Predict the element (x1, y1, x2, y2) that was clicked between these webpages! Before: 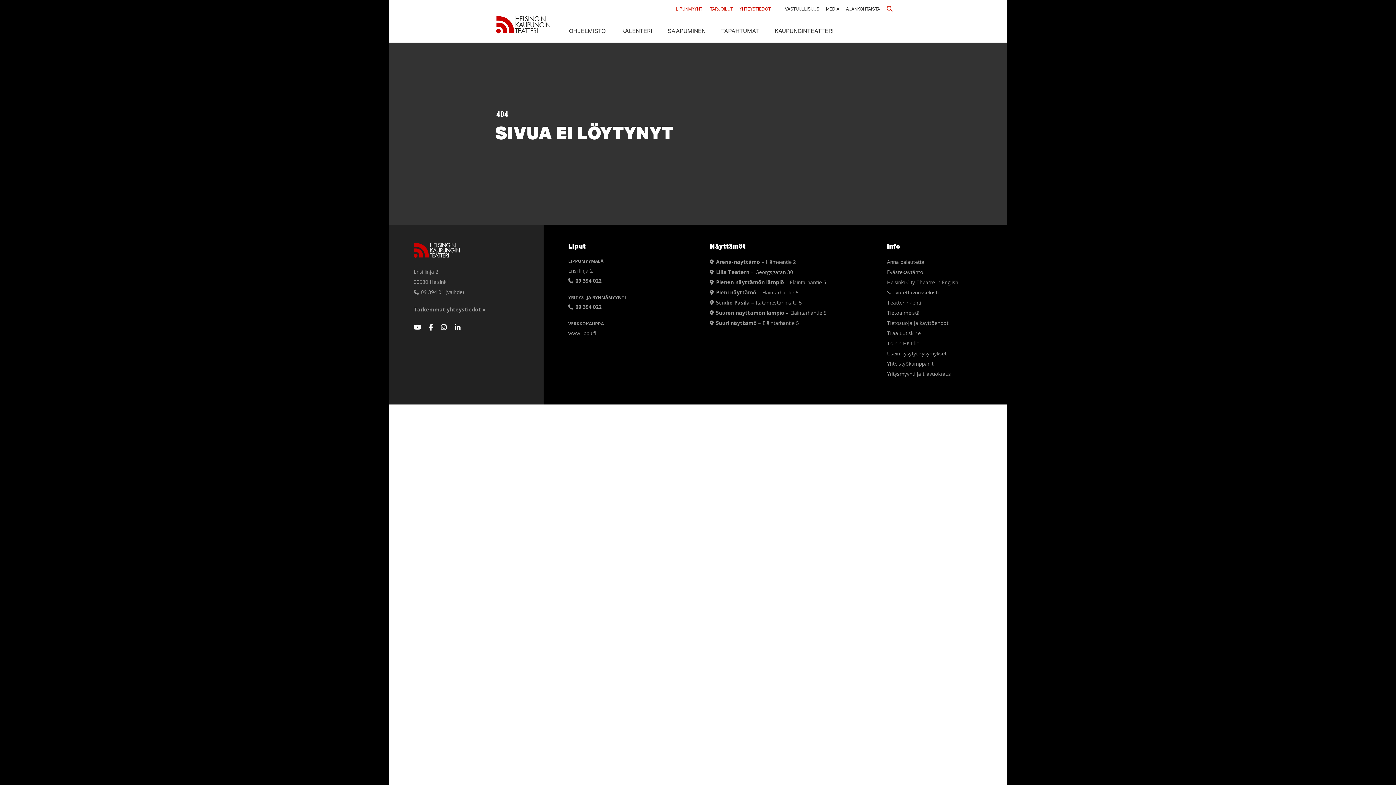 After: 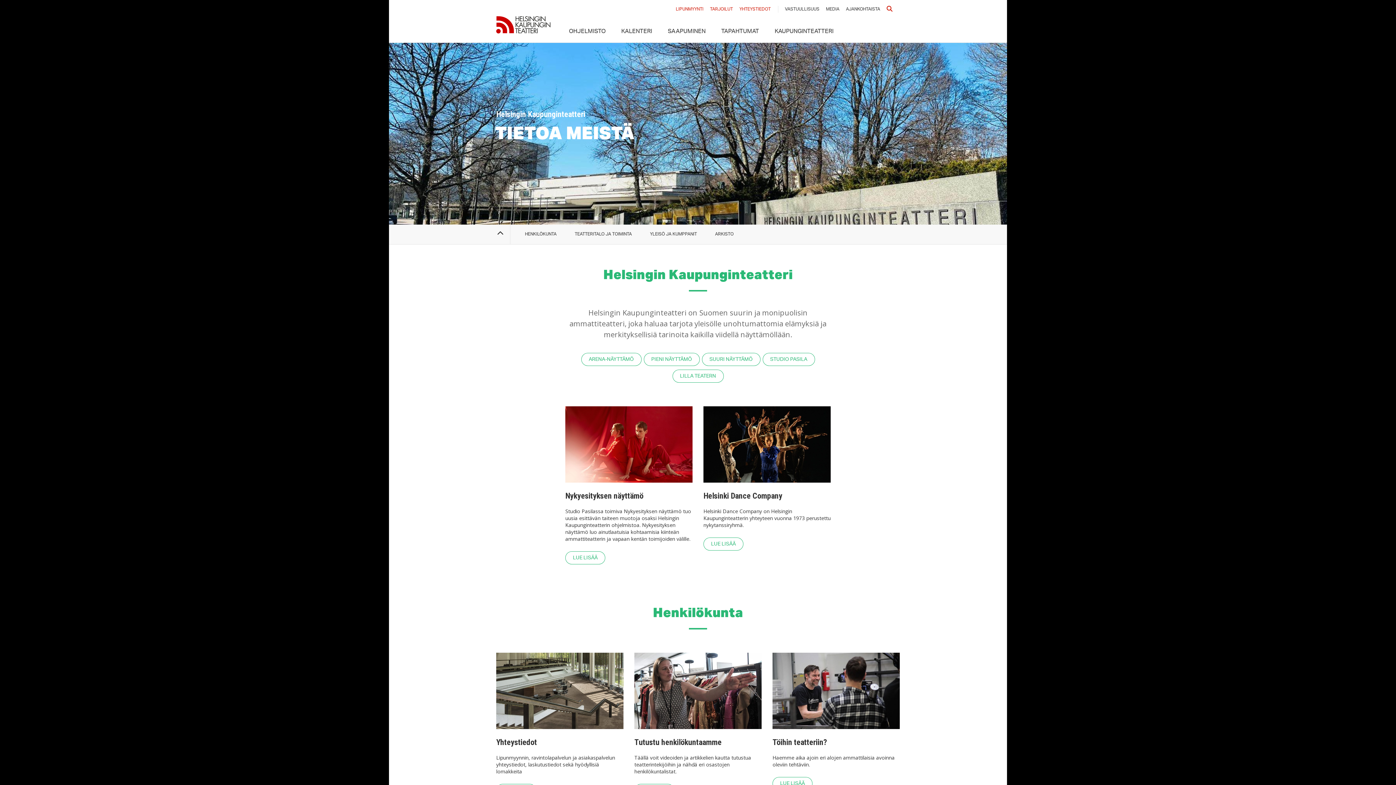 Action: label: Tietoa meistä bbox: (887, 309, 919, 316)